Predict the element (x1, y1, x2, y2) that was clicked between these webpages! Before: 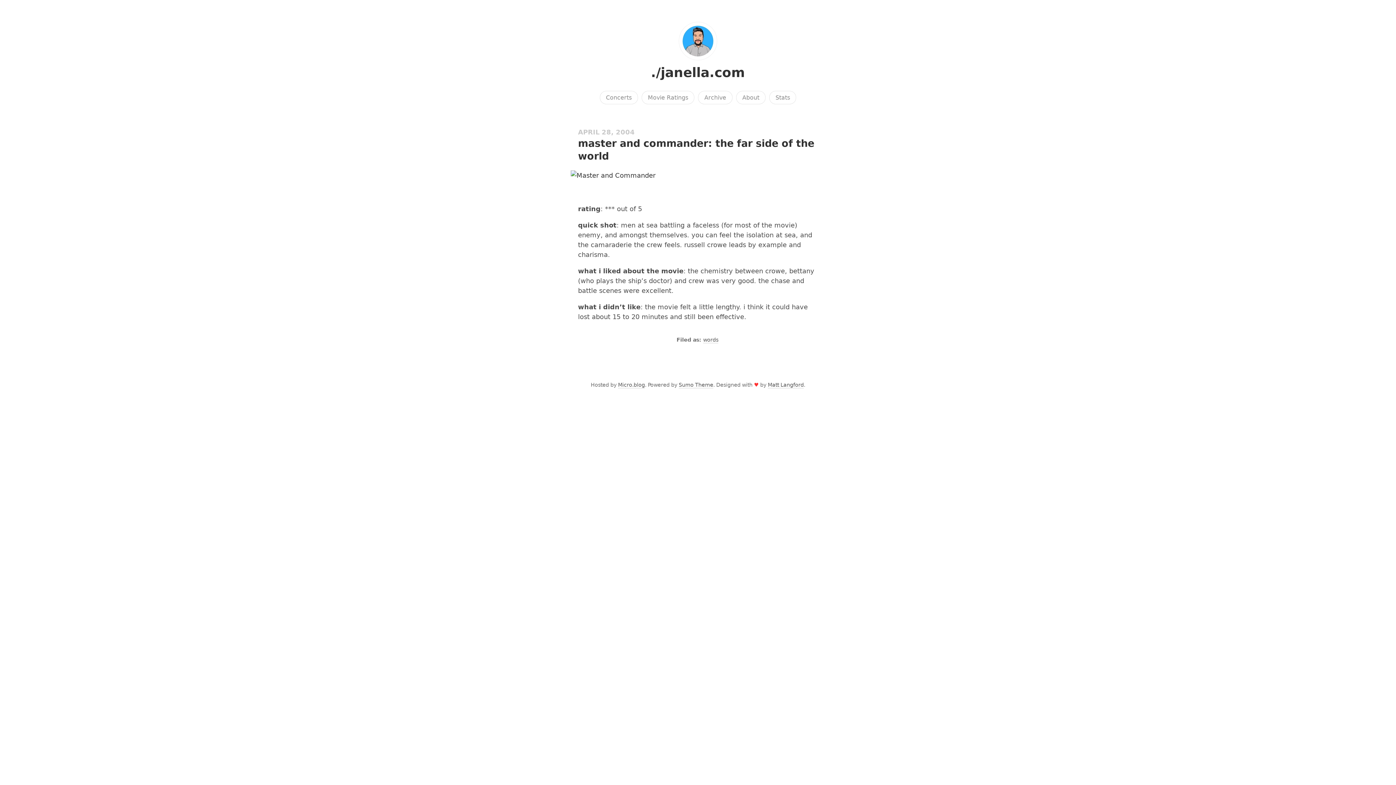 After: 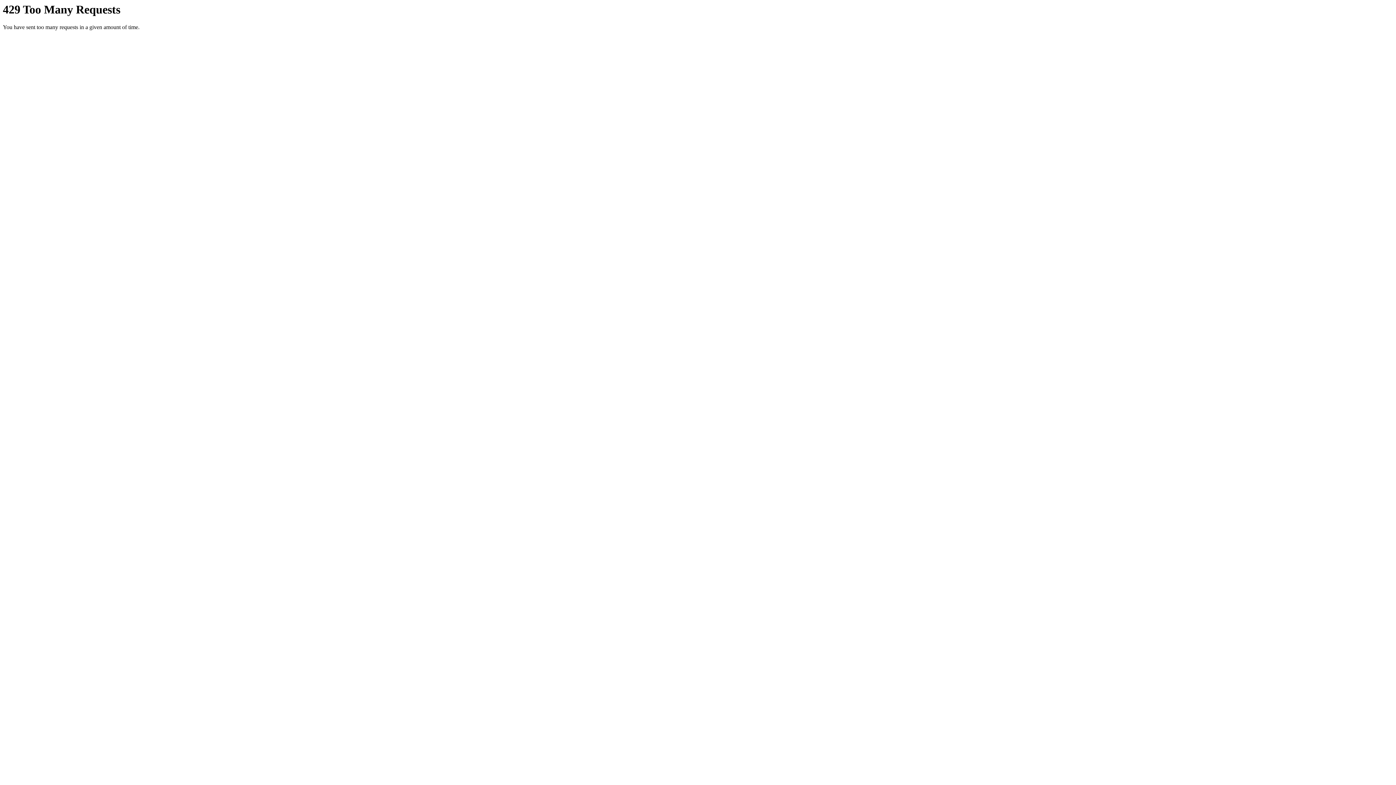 Action: bbox: (578, 170, 818, 180)